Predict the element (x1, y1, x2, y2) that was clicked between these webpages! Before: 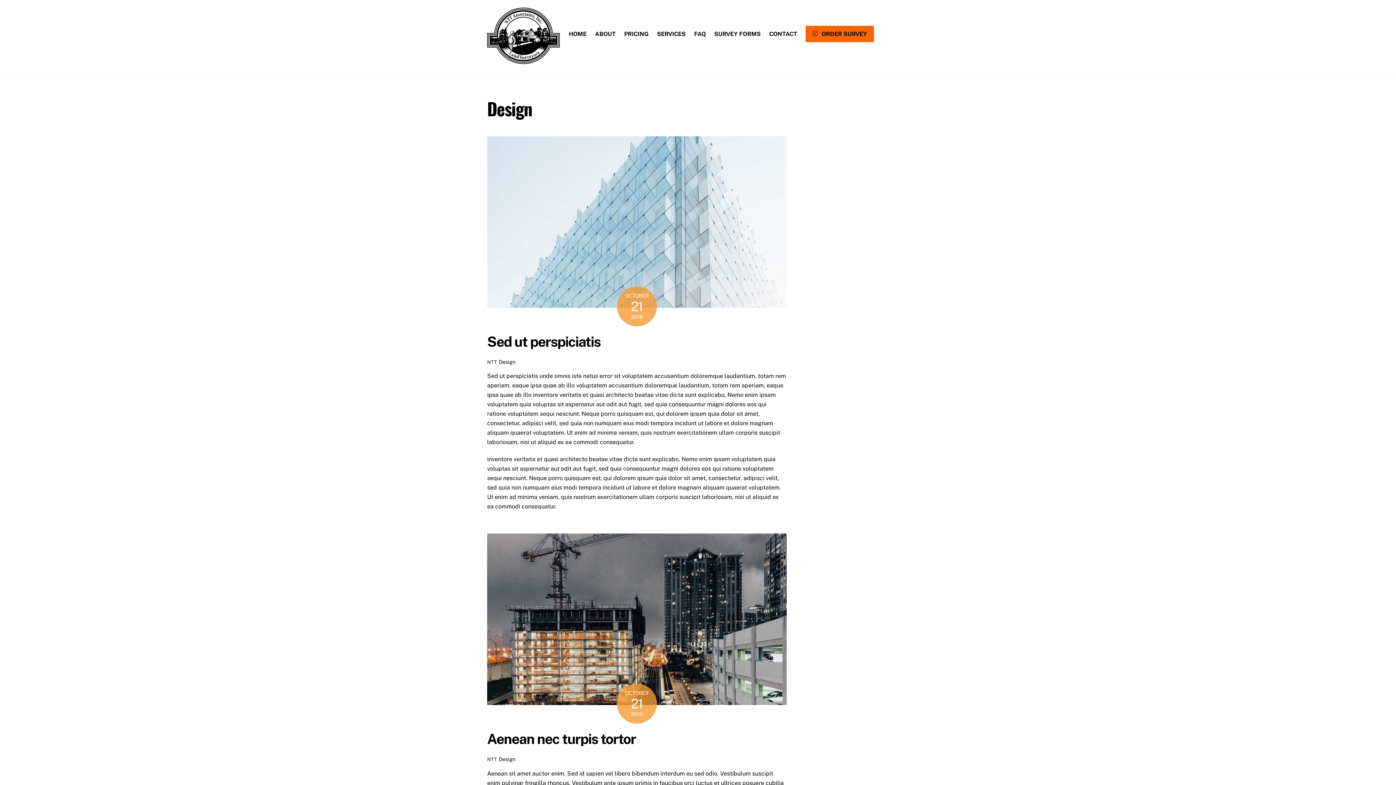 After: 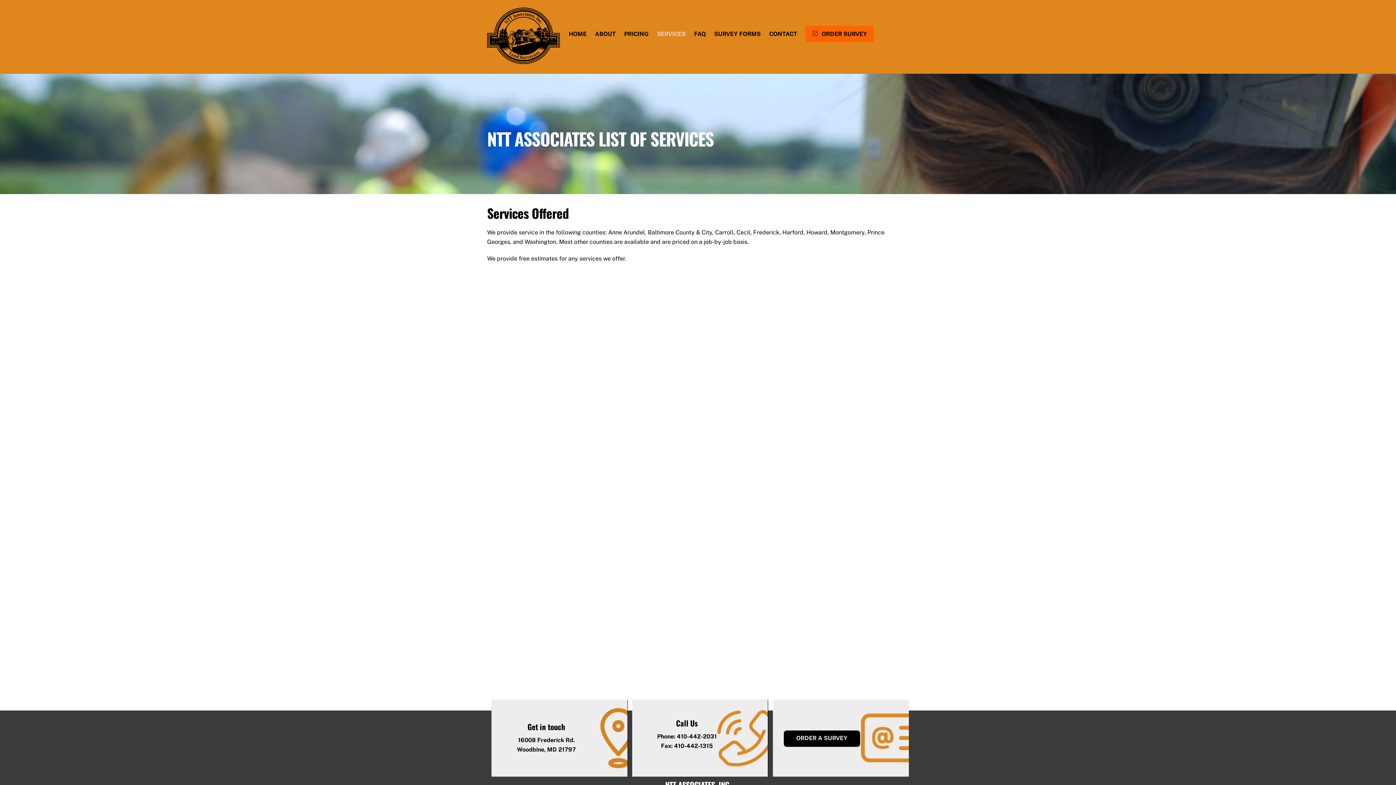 Action: bbox: (653, 25, 689, 42) label: SERVICES